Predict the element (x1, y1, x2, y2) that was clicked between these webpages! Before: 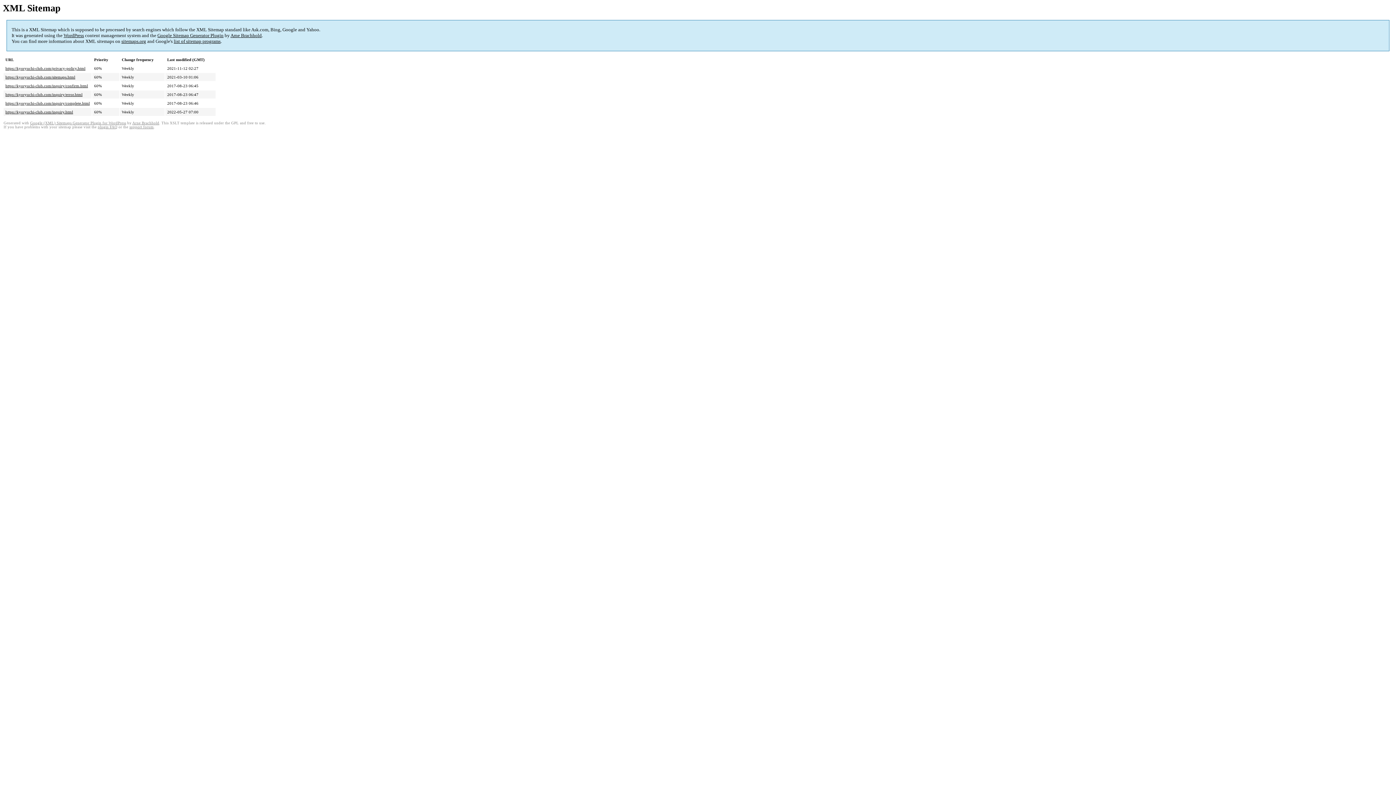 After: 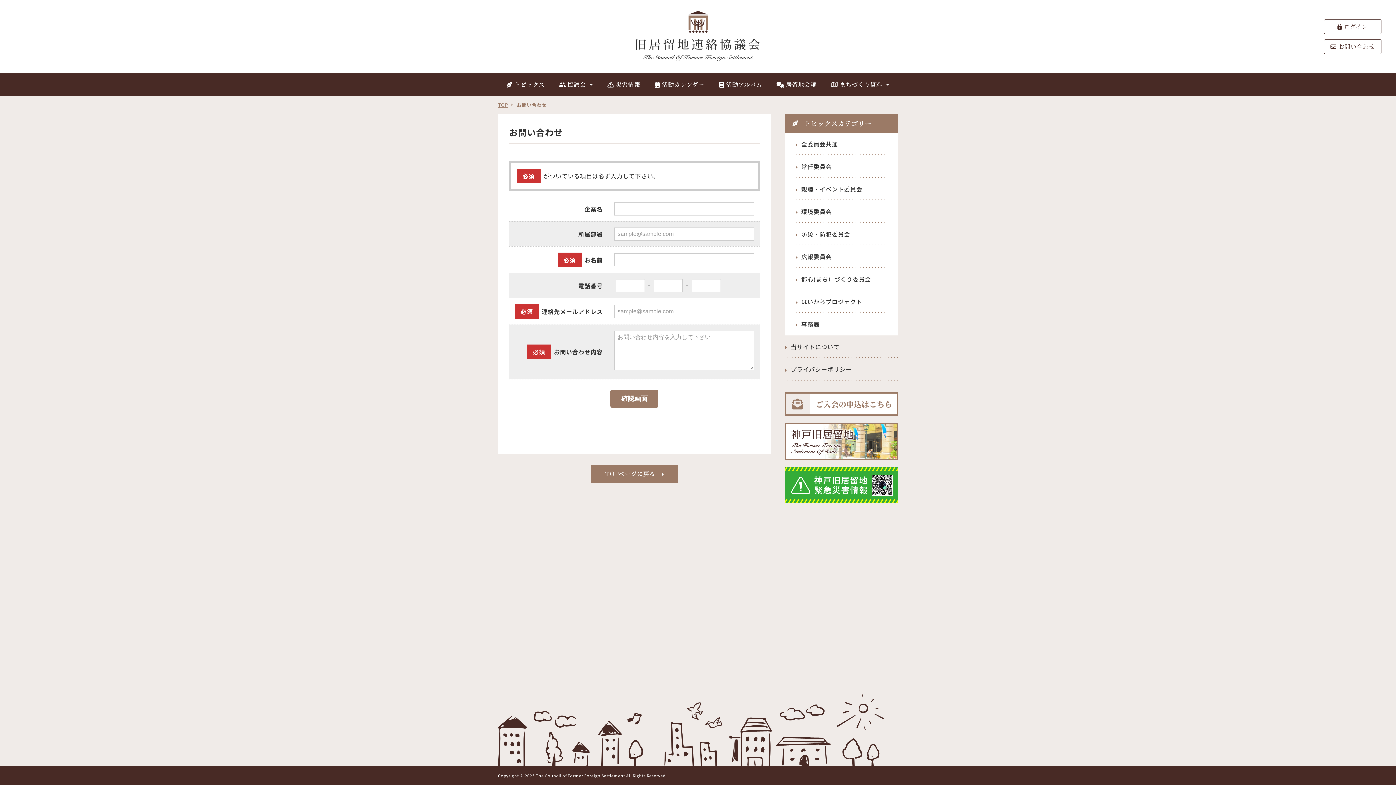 Action: bbox: (5, 92, 82, 96) label: https://kyoryuchi-club.com/inquiry/error.html